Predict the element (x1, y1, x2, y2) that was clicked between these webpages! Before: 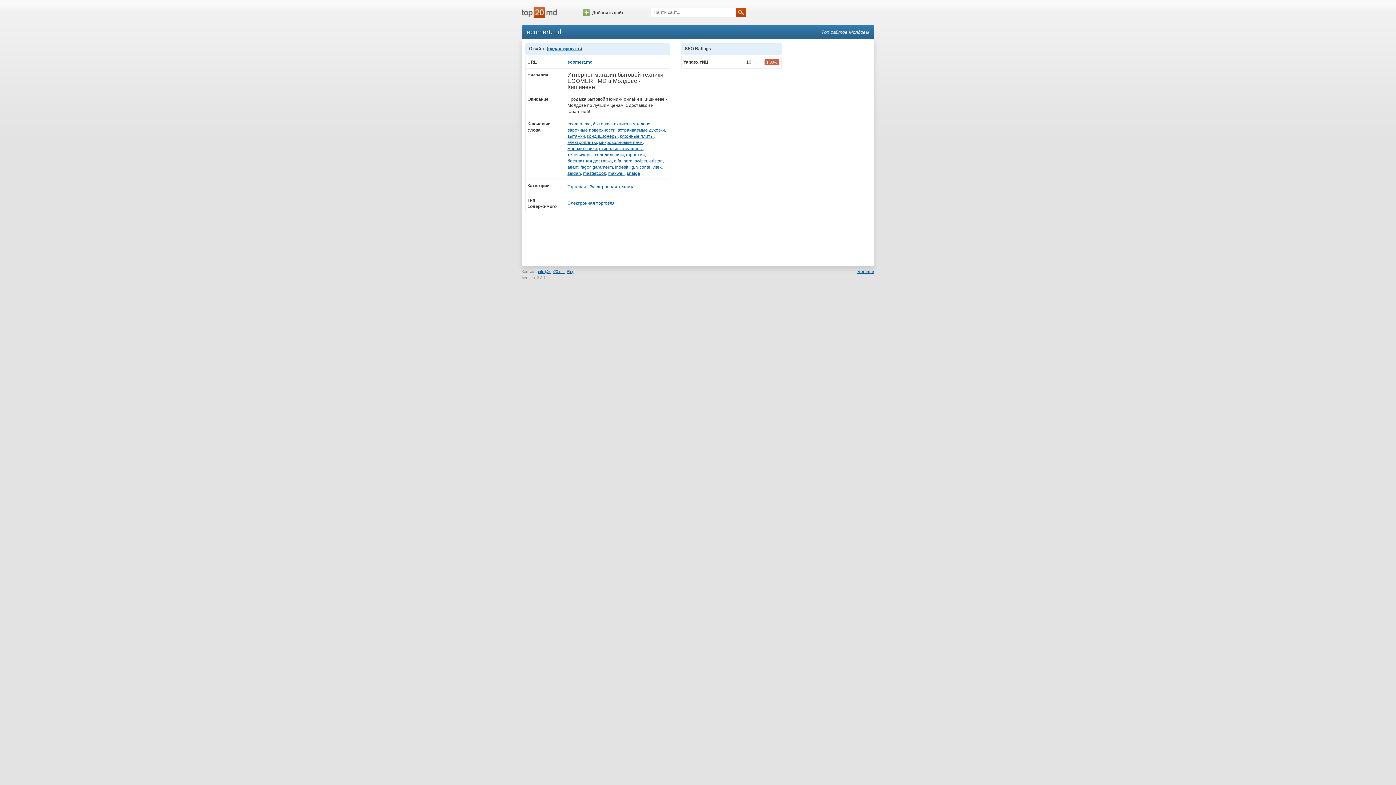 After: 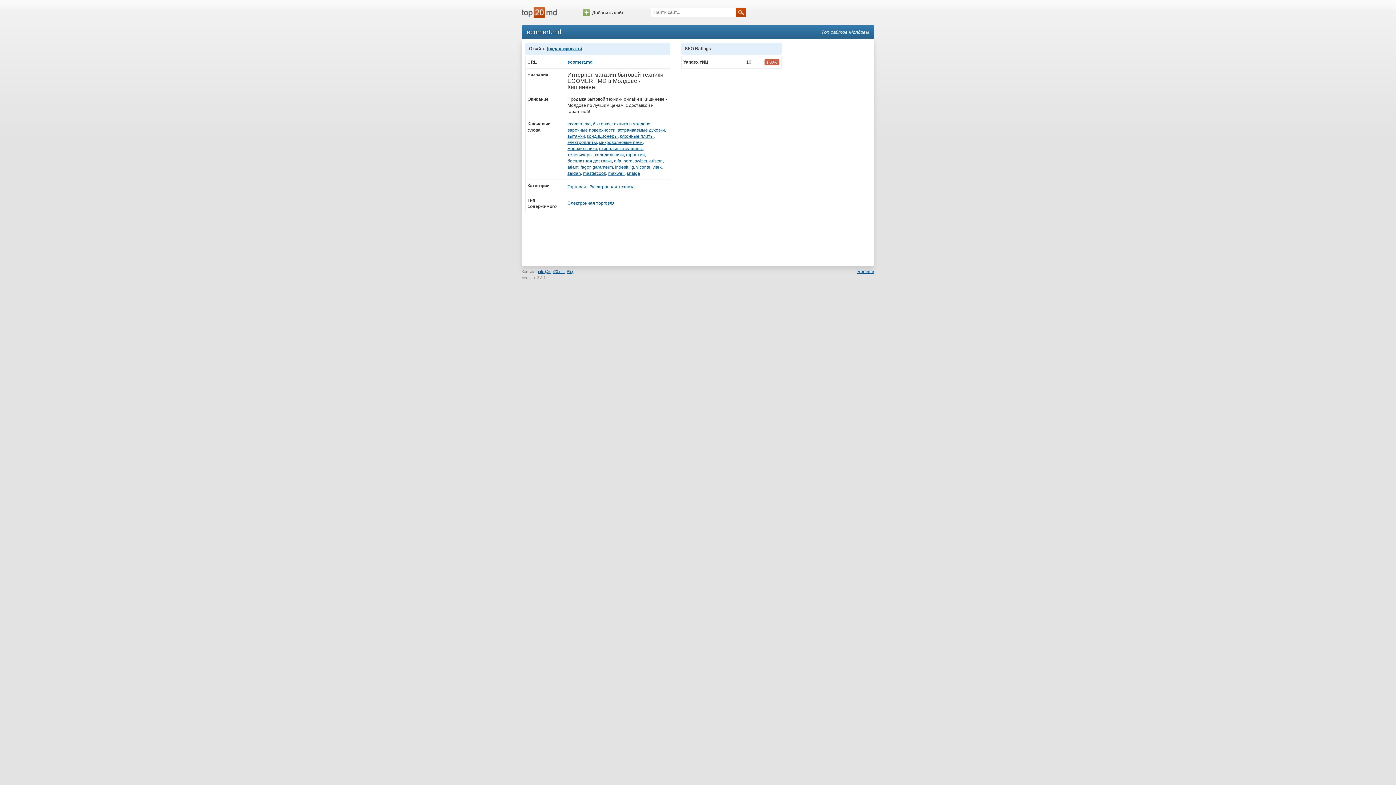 Action: label: nord bbox: (623, 158, 632, 163)